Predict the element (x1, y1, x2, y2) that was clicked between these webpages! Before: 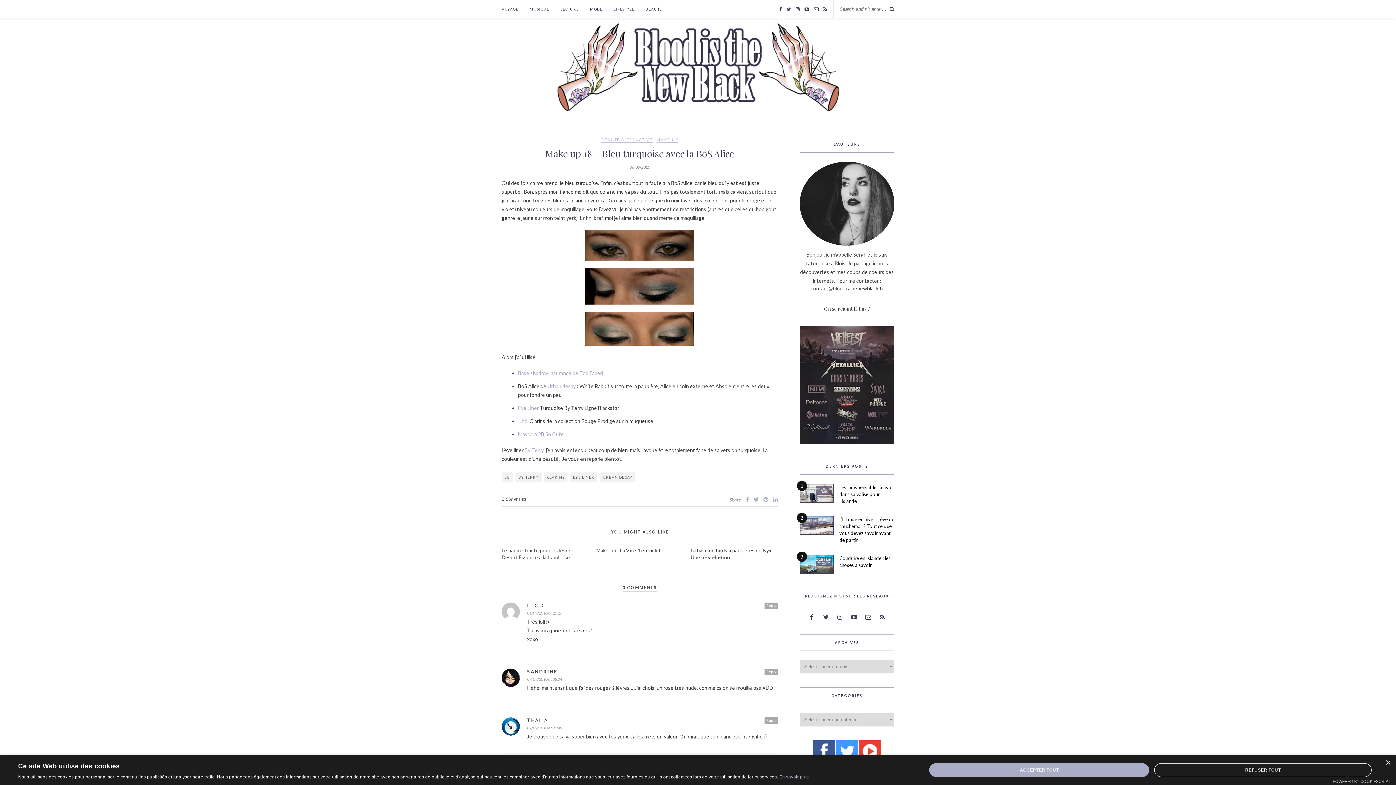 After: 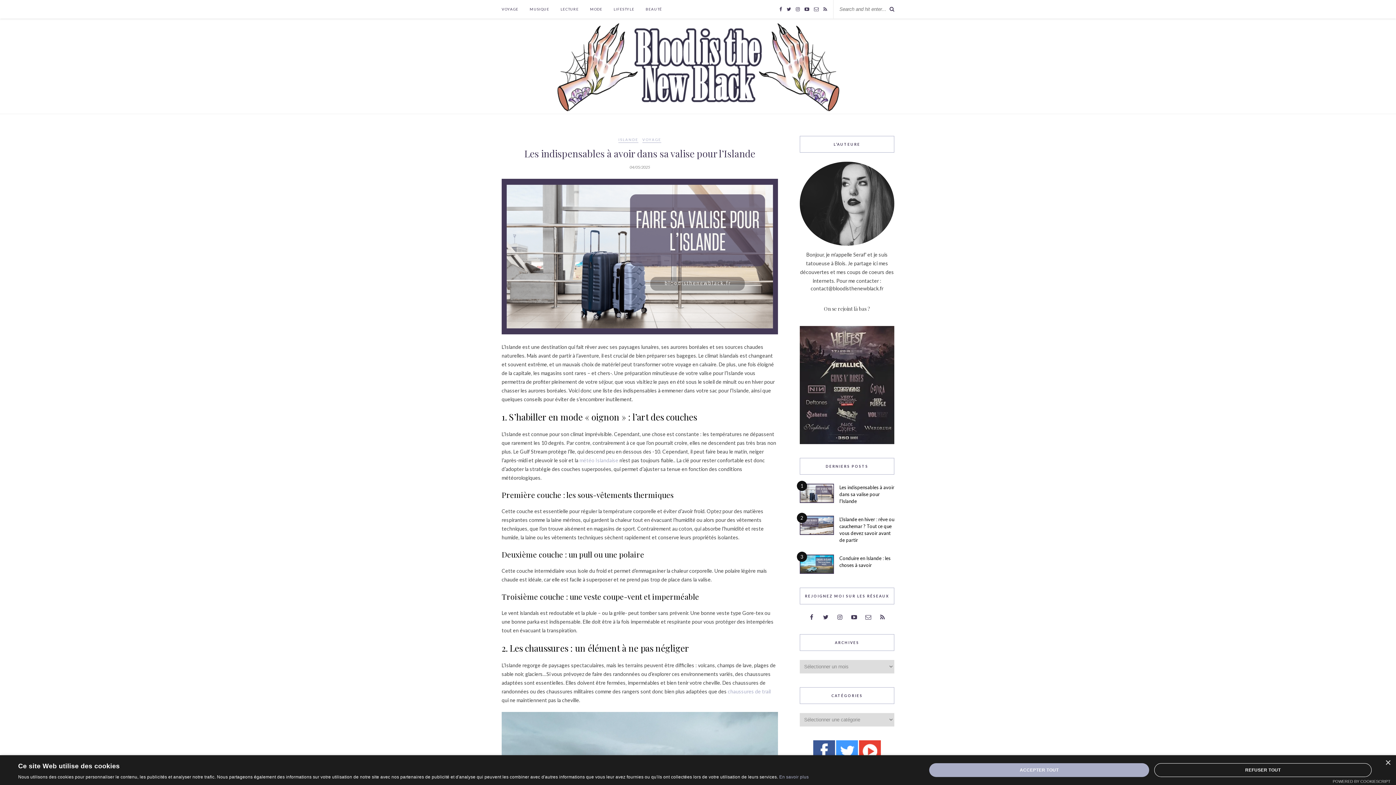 Action: bbox: (839, 484, 894, 504) label: Les indispensables à avoir dans sa valise pour l’Islande